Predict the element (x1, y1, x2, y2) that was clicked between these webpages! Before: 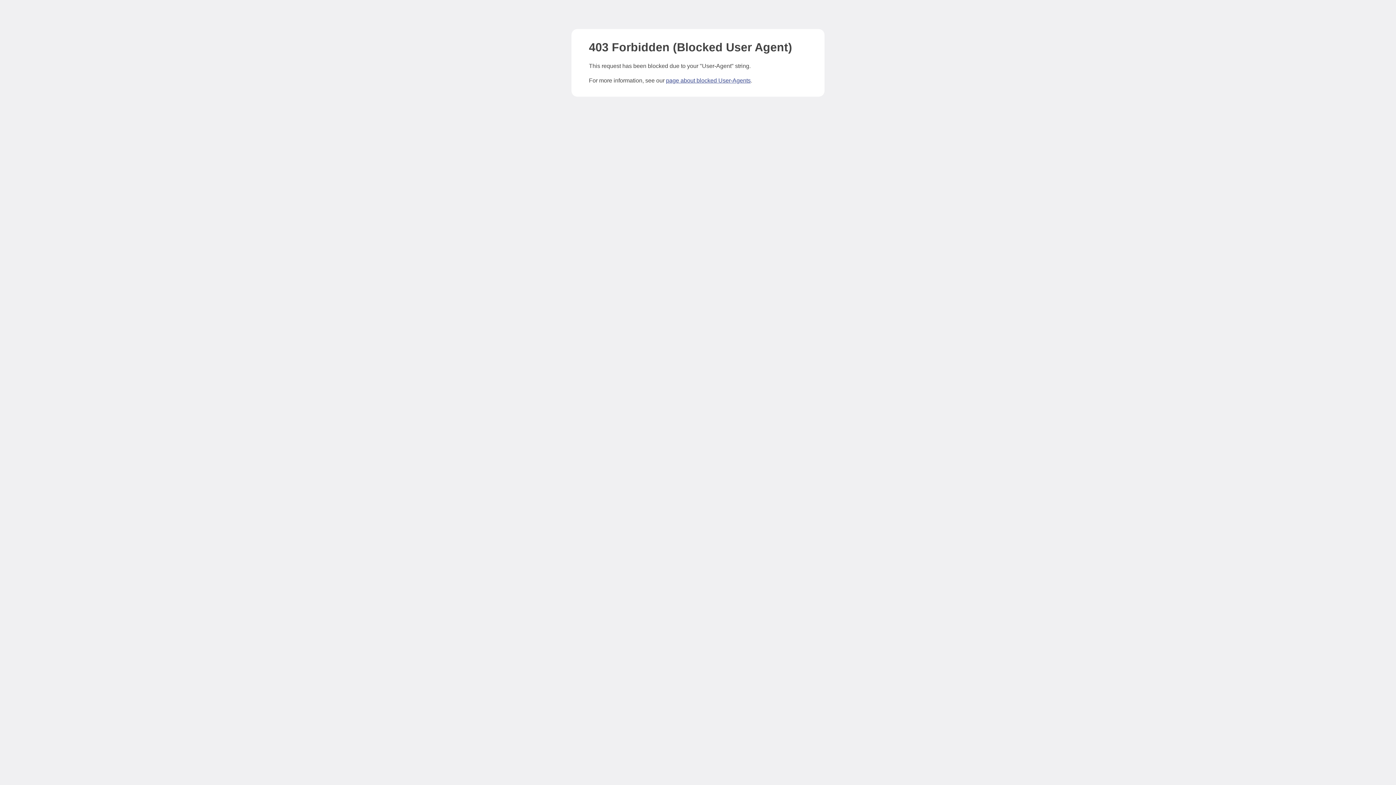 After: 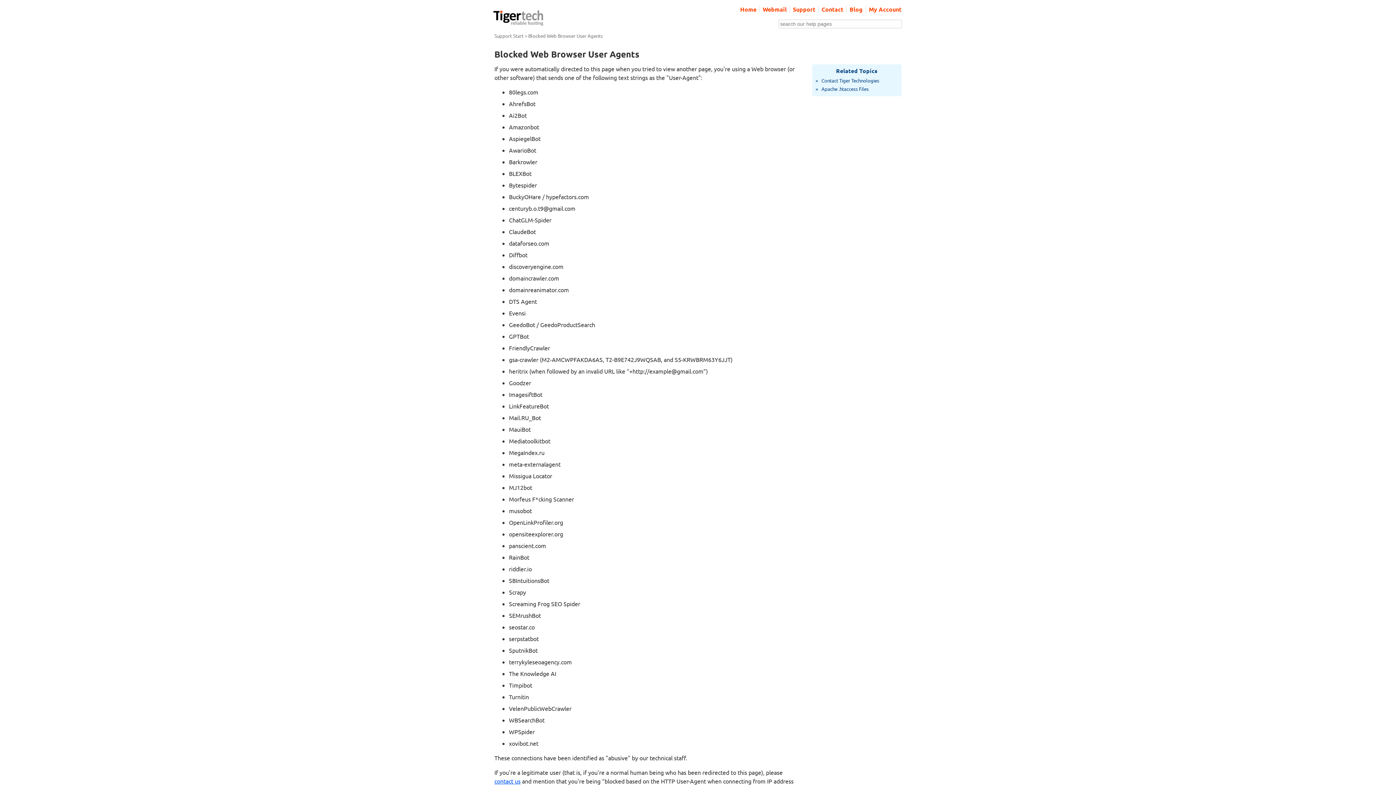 Action: label: page about blocked User-Agents bbox: (666, 77, 750, 83)